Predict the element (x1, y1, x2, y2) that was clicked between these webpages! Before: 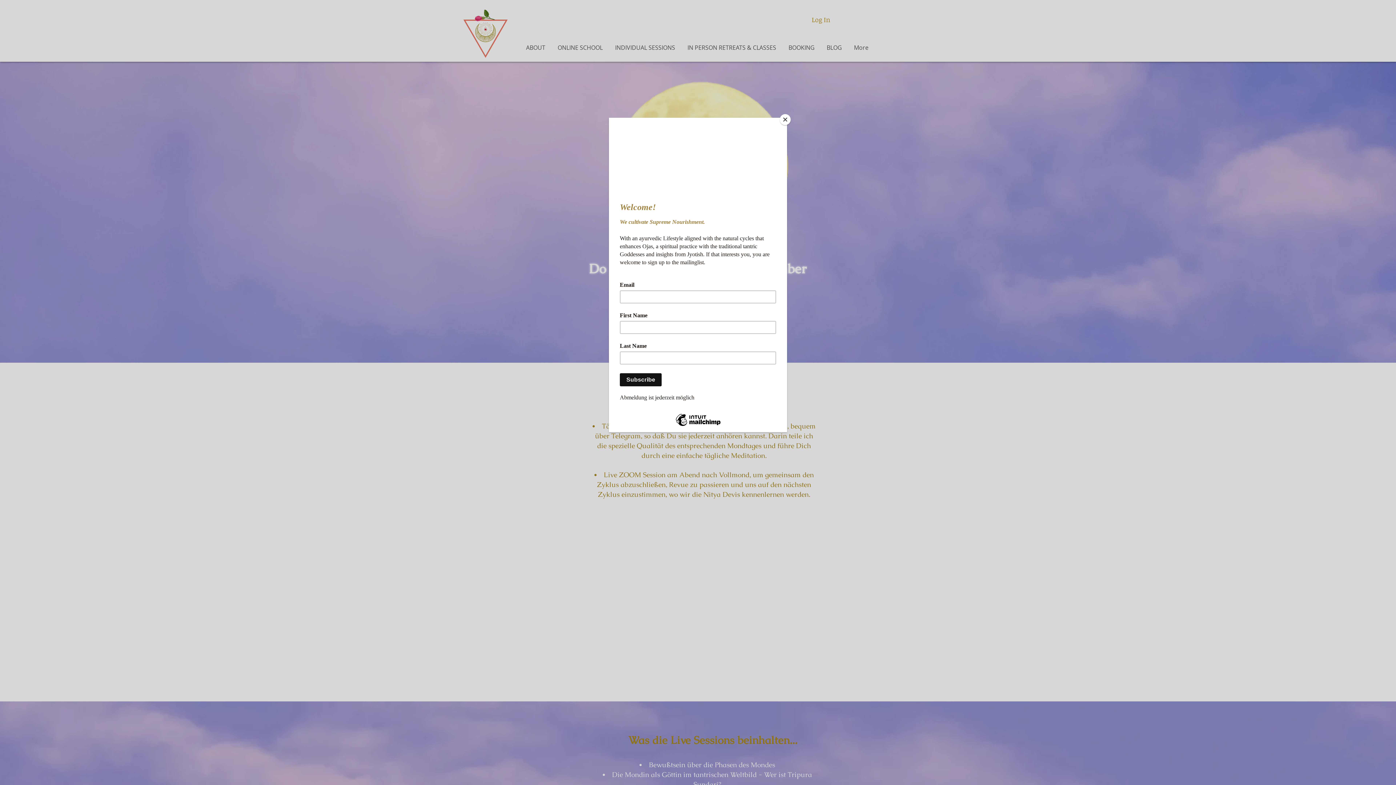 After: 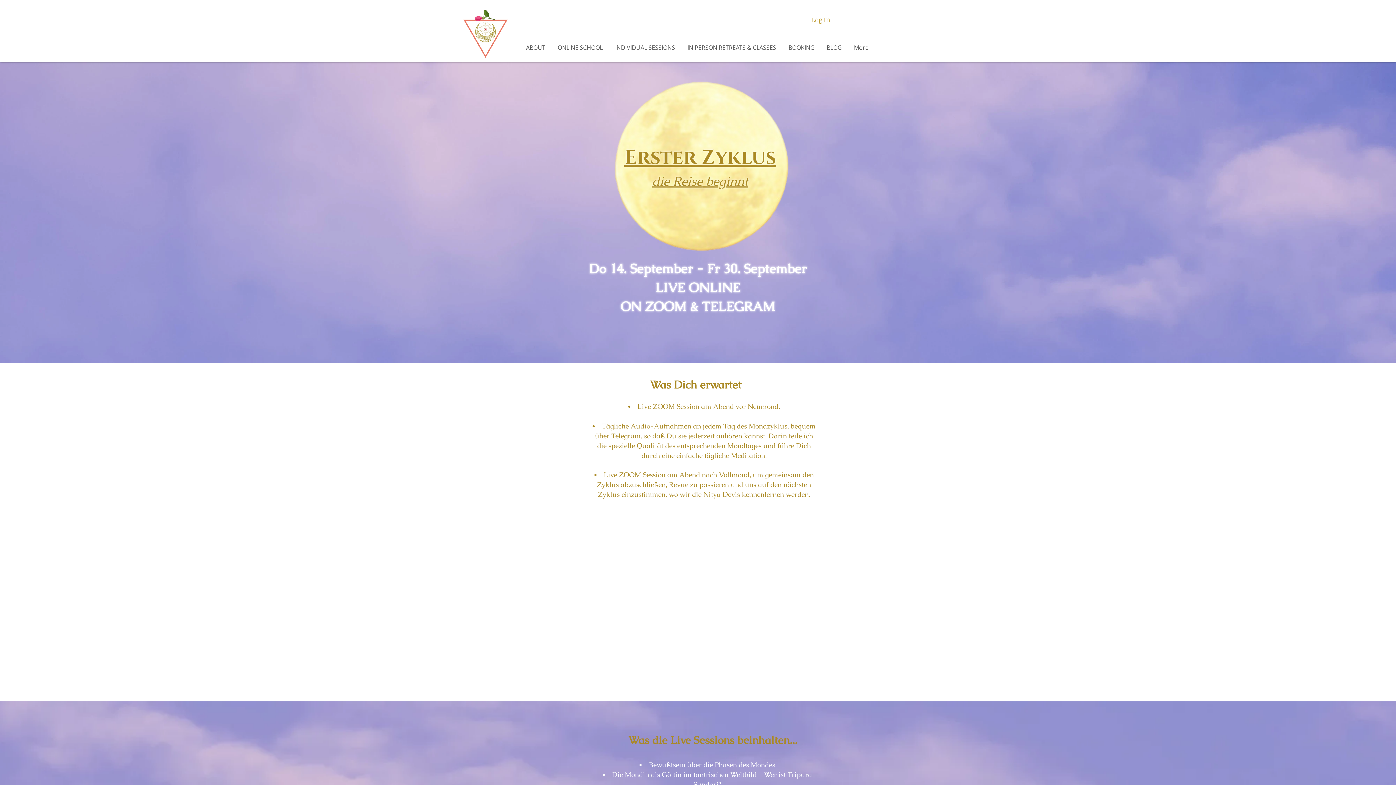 Action: bbox: (780, 114, 790, 125) label: Close